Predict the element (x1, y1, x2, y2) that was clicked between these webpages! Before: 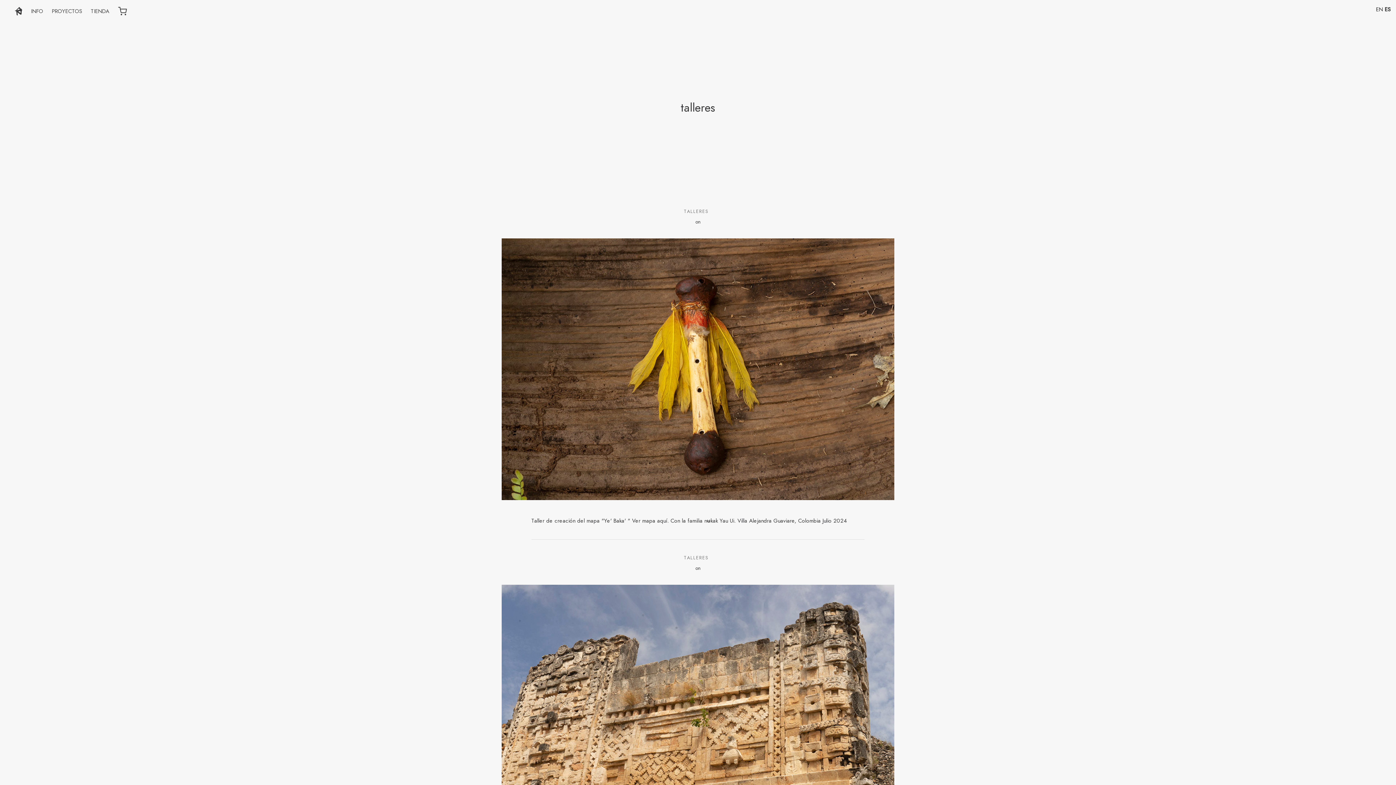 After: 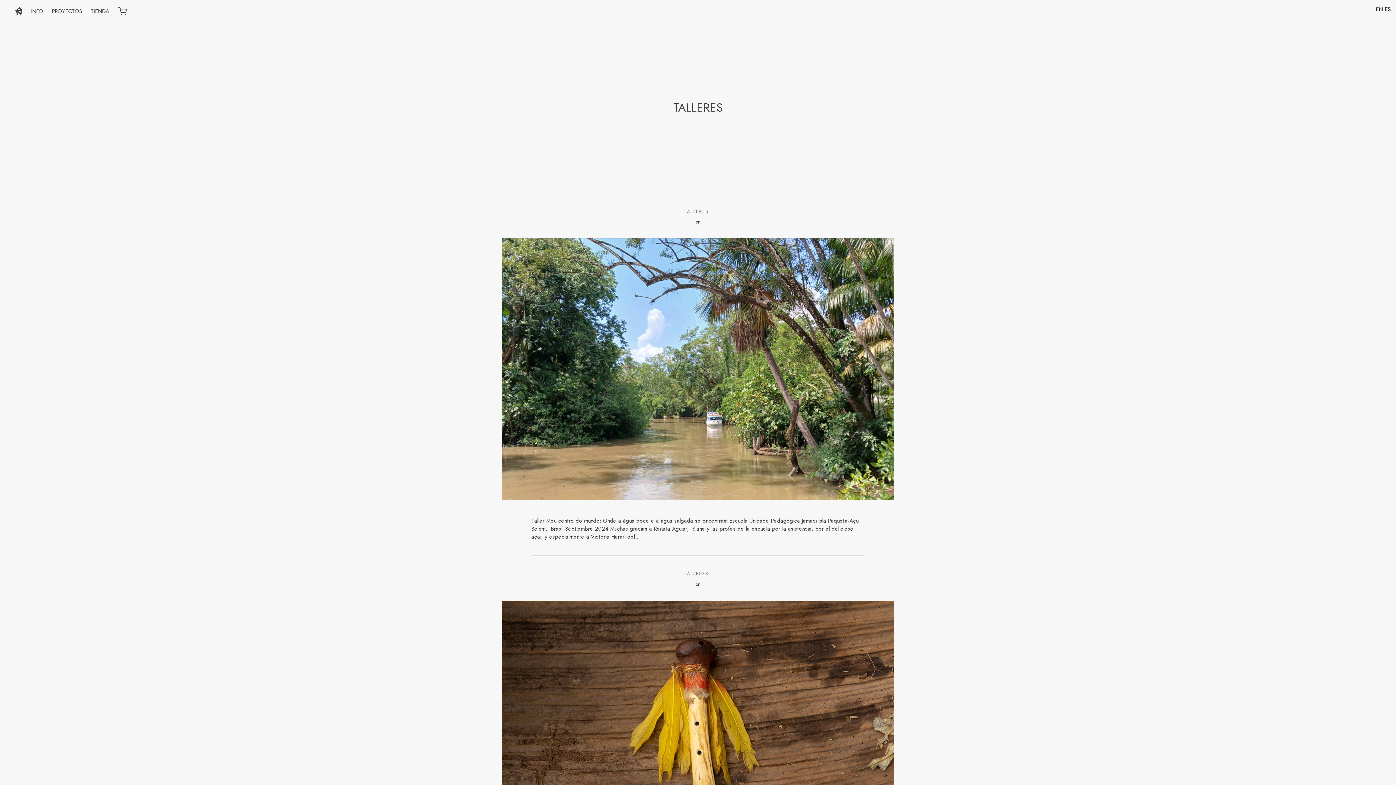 Action: label: TALLERES bbox: (684, 207, 708, 214)